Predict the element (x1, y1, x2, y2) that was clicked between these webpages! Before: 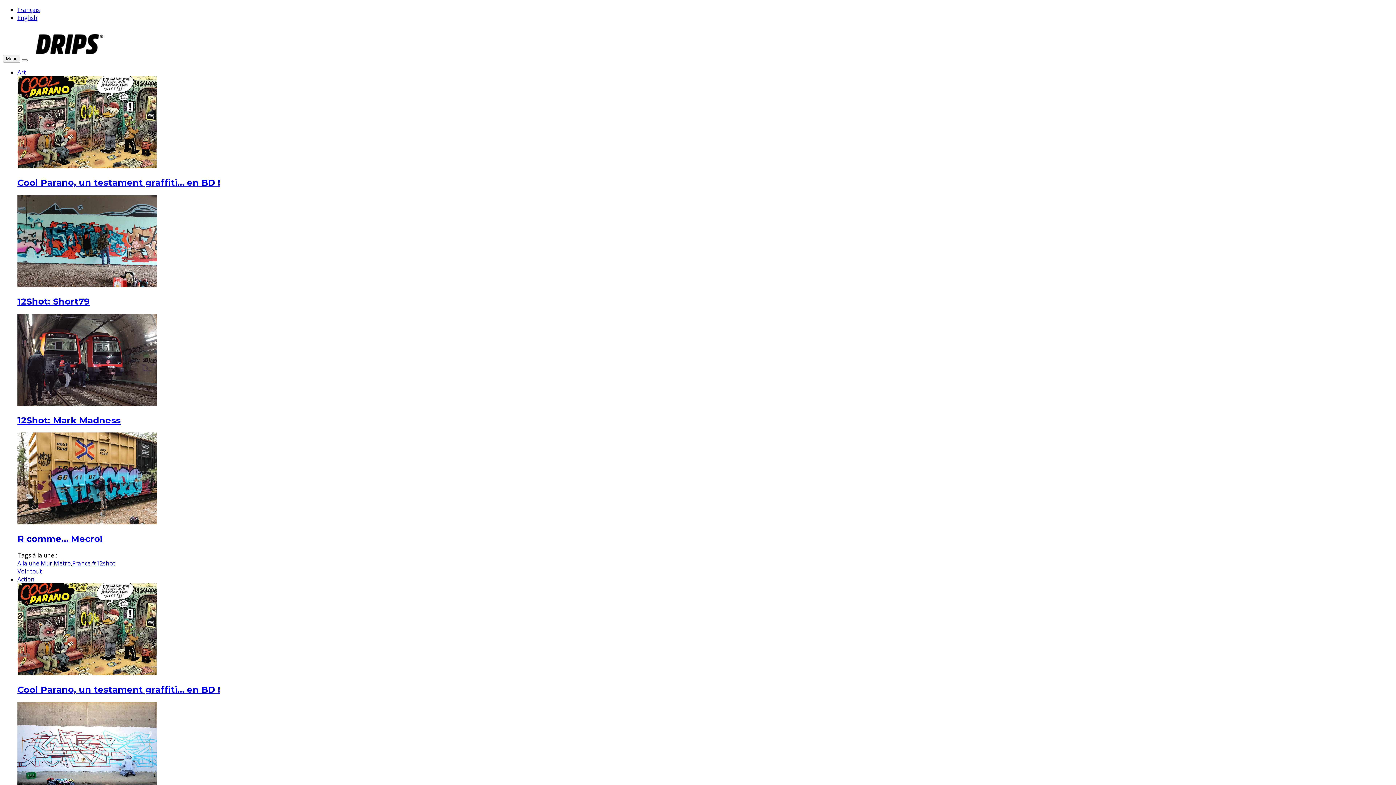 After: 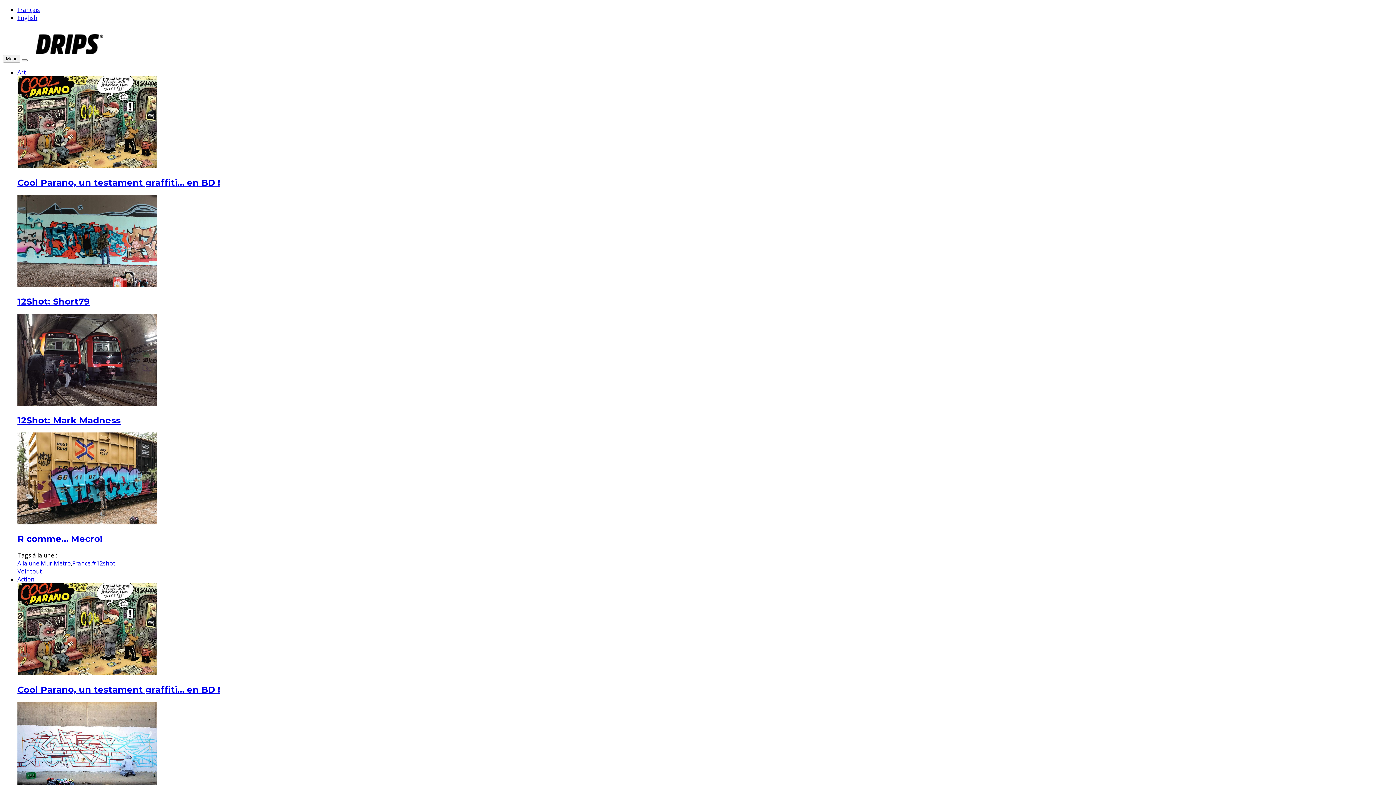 Action: bbox: (17, 533, 102, 544) label: R comme… Mecro!